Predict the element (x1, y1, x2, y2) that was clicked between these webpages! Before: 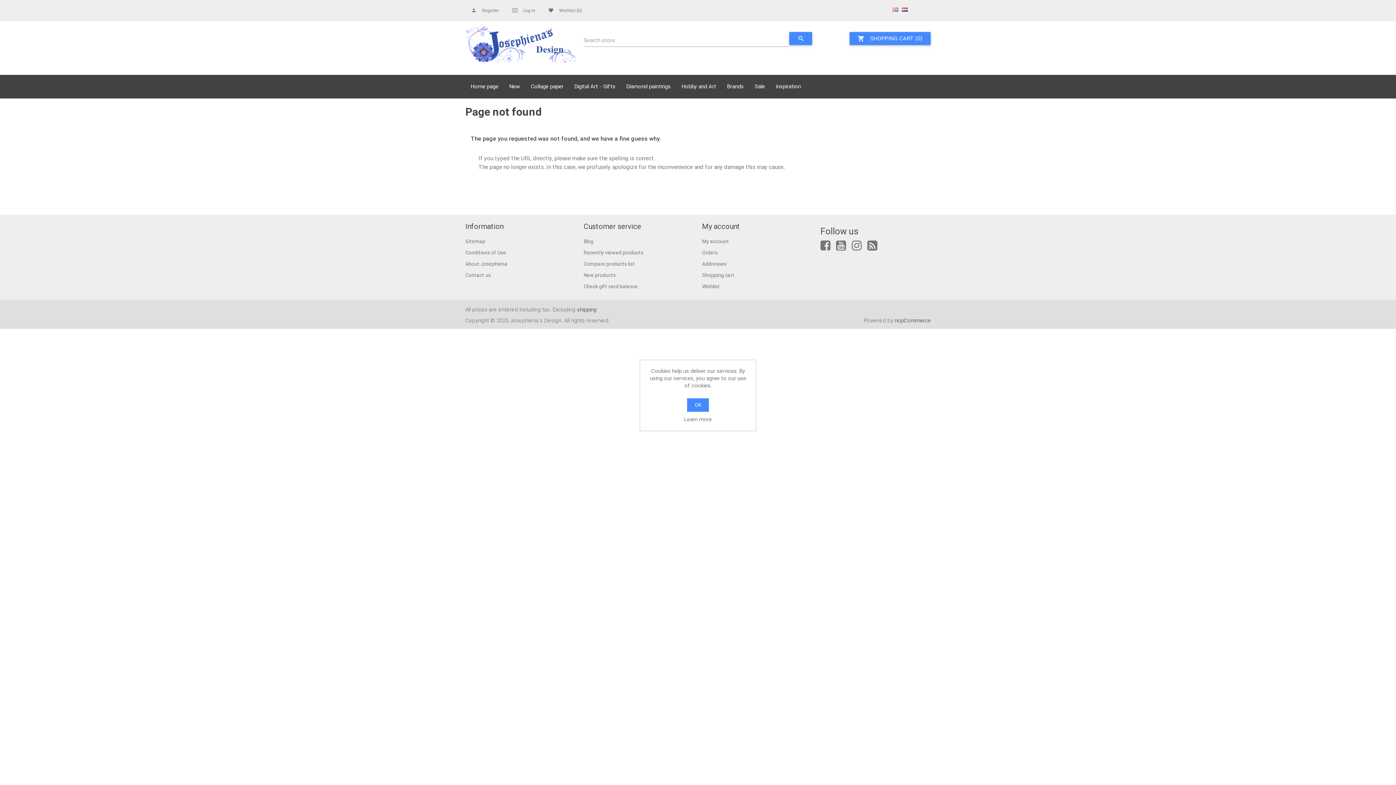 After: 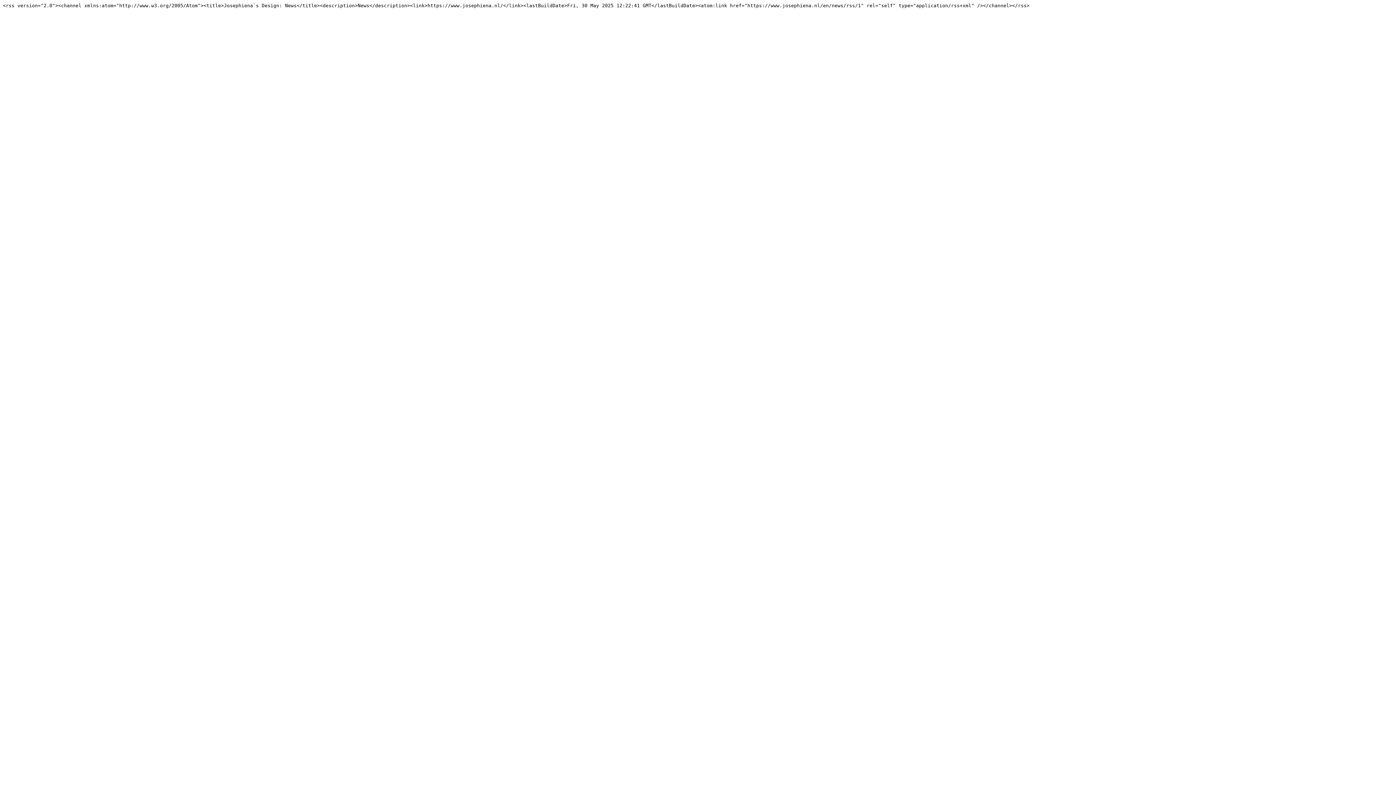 Action: bbox: (867, 244, 877, 251)